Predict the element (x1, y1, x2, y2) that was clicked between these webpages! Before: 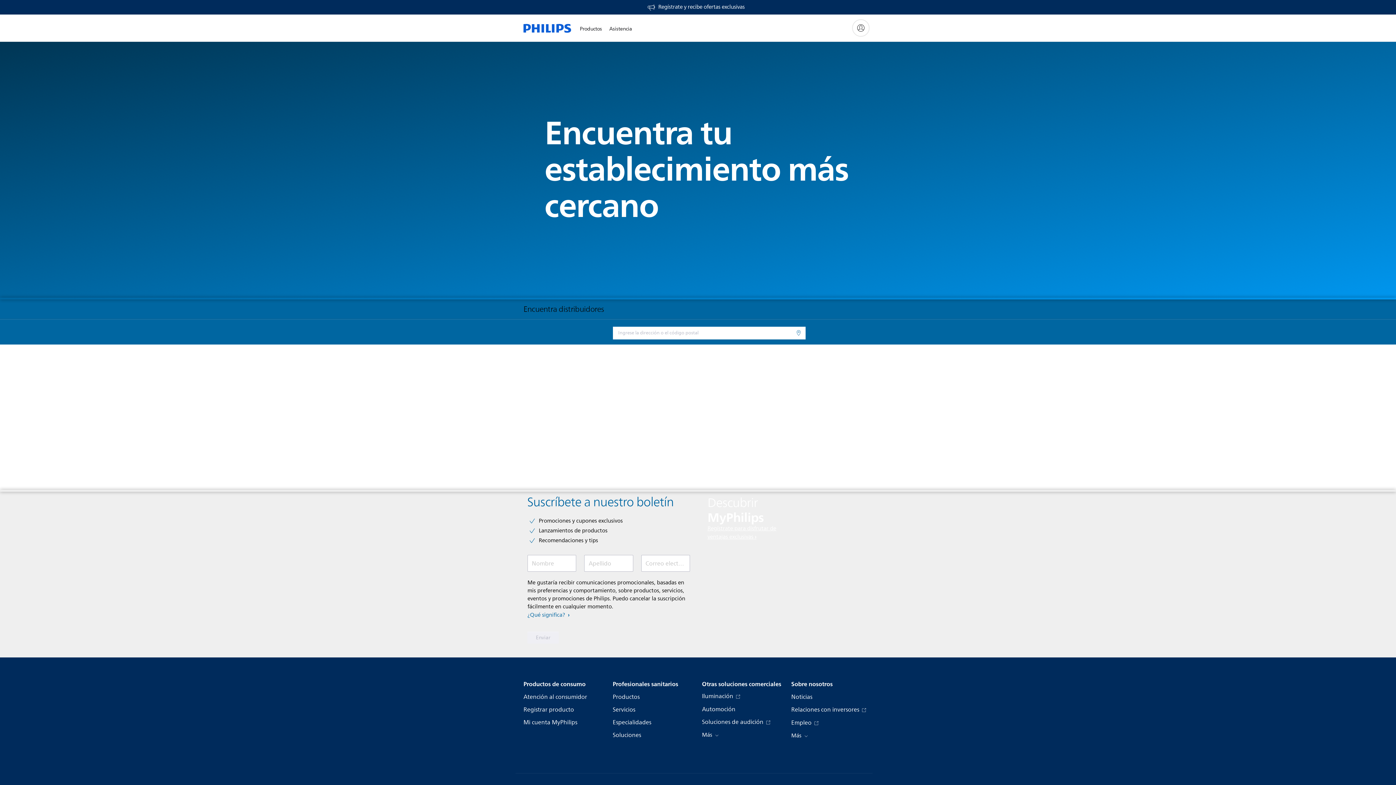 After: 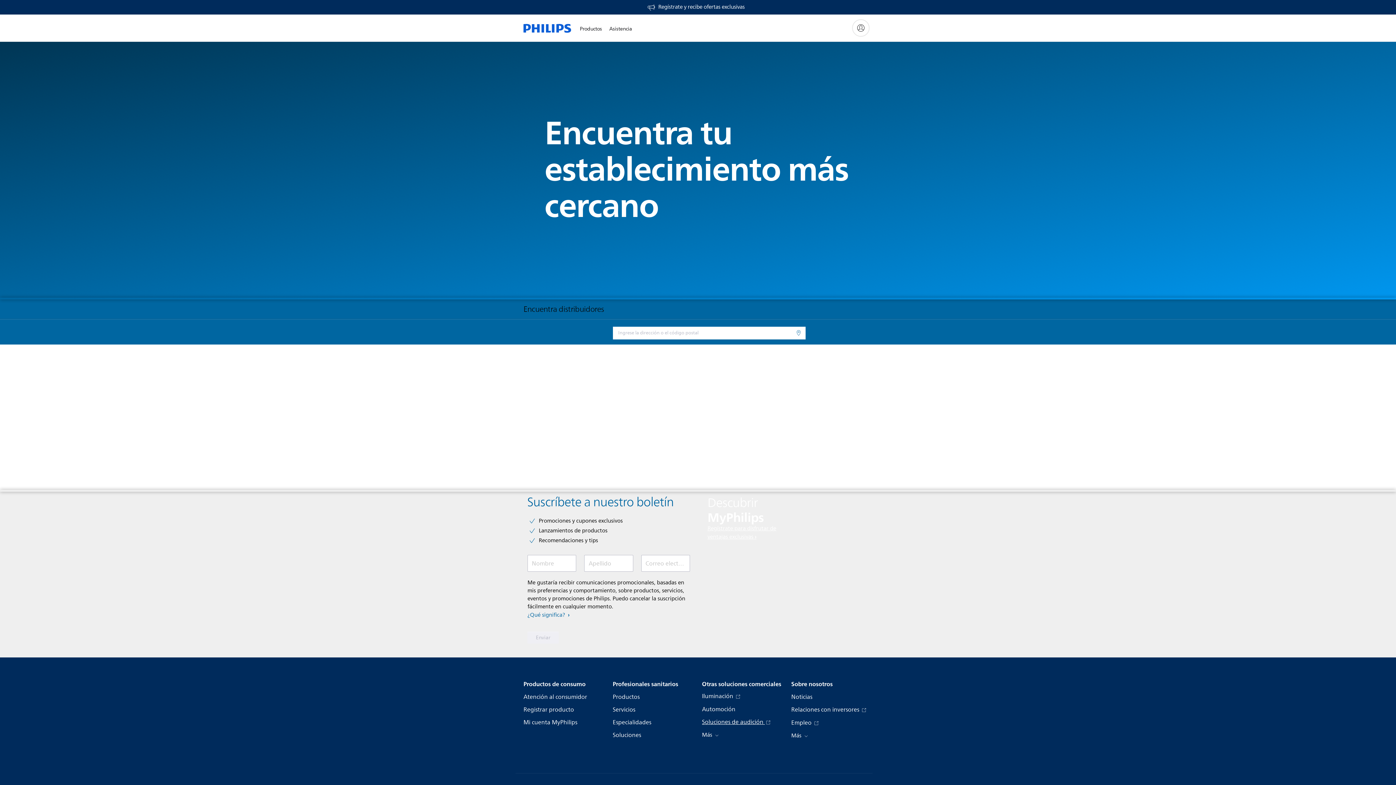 Action: label: Soluciones de audición  bbox: (702, 718, 770, 727)